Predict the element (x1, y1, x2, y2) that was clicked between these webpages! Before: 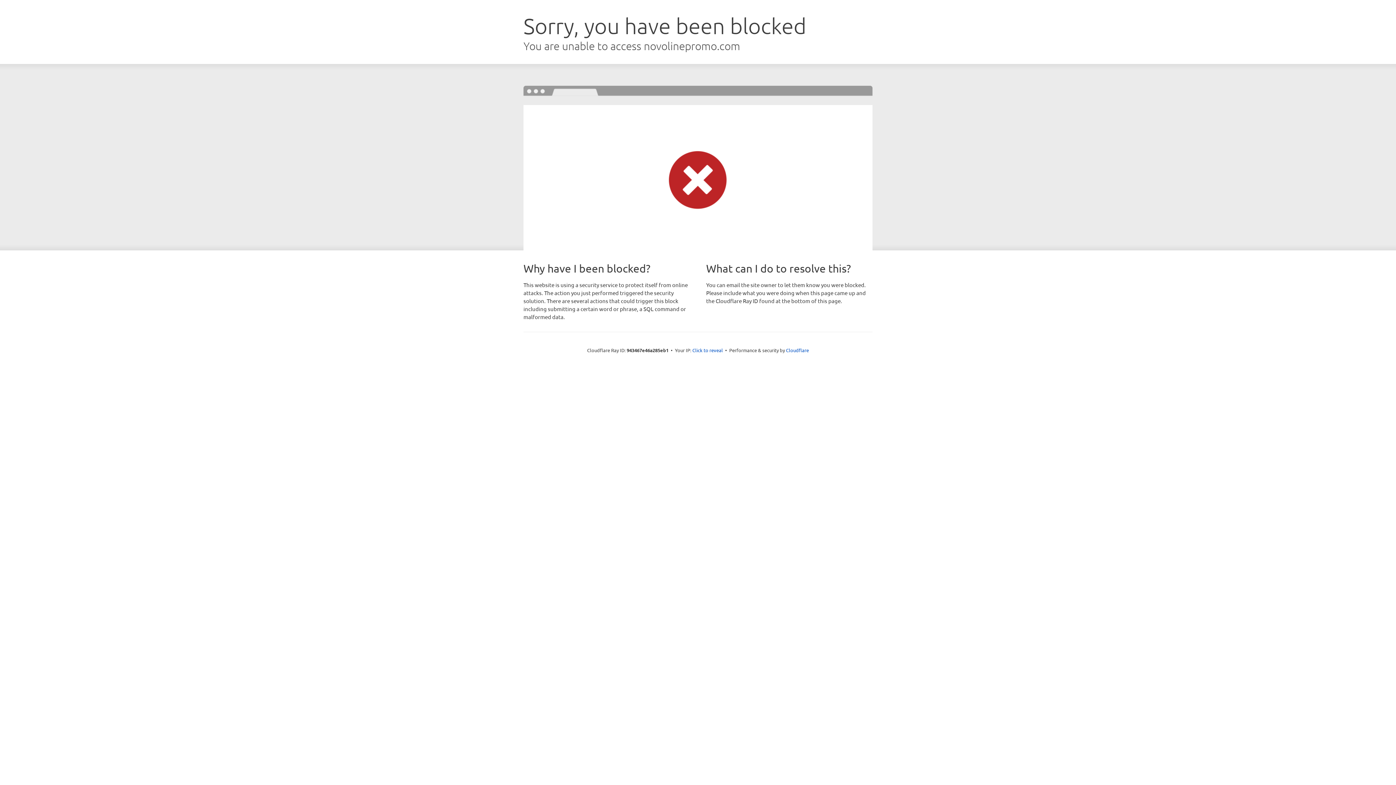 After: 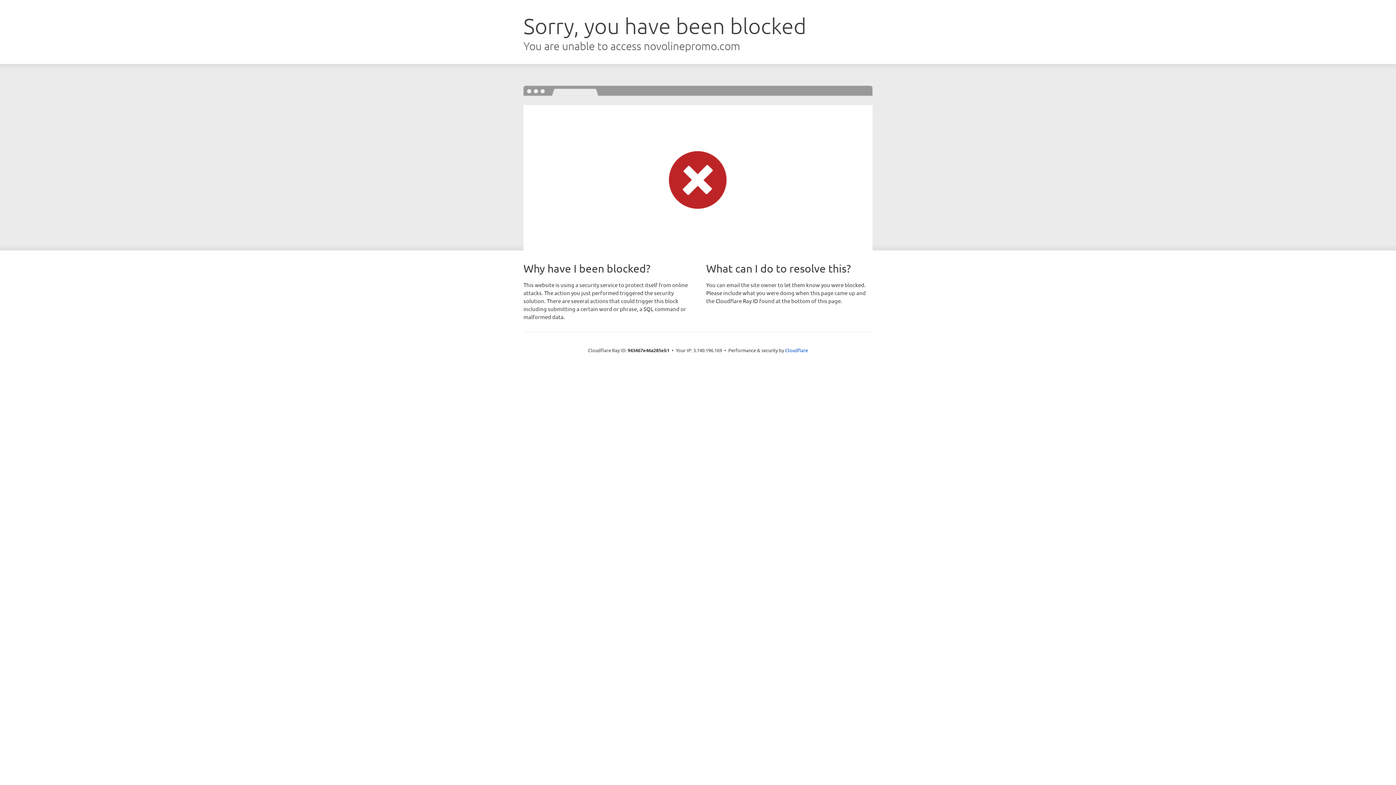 Action: bbox: (692, 346, 723, 353) label: Click to reveal